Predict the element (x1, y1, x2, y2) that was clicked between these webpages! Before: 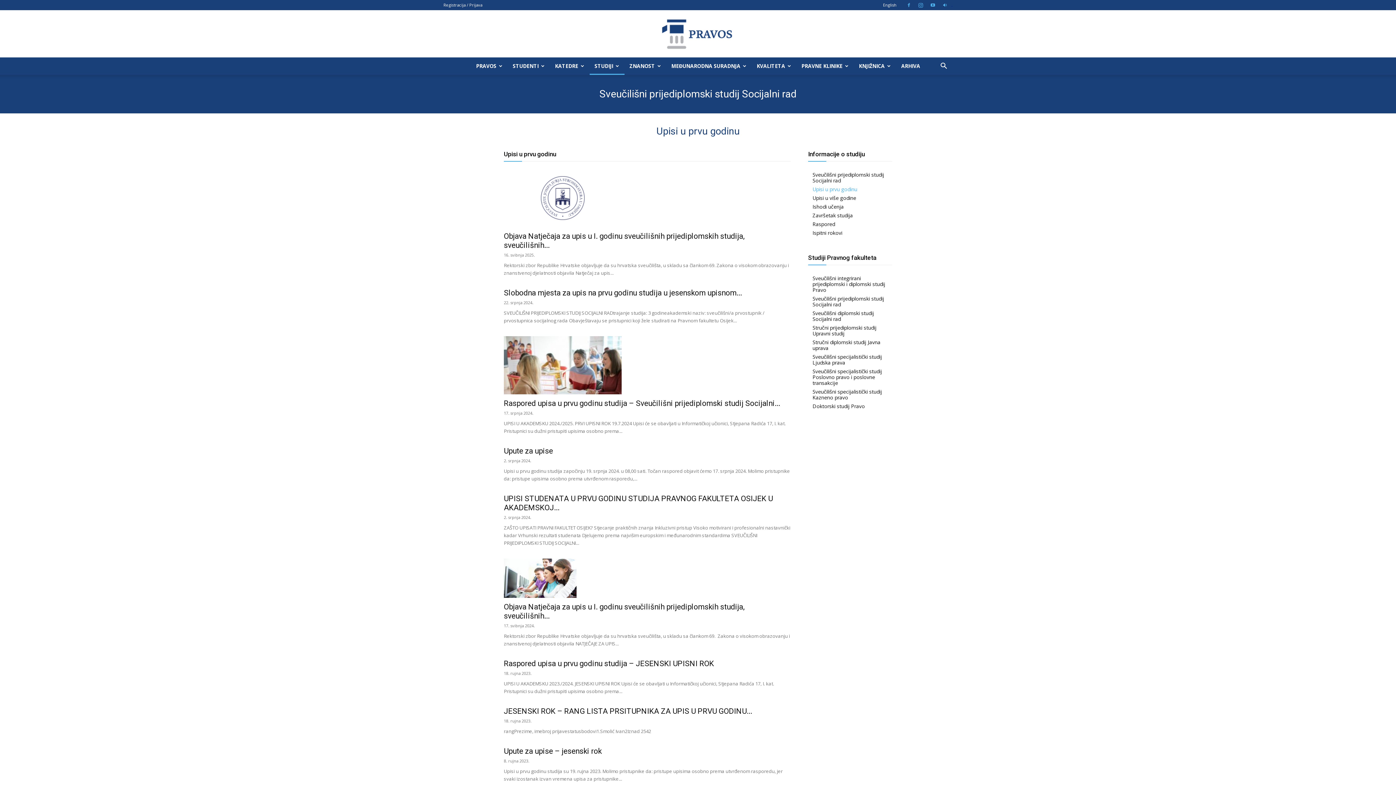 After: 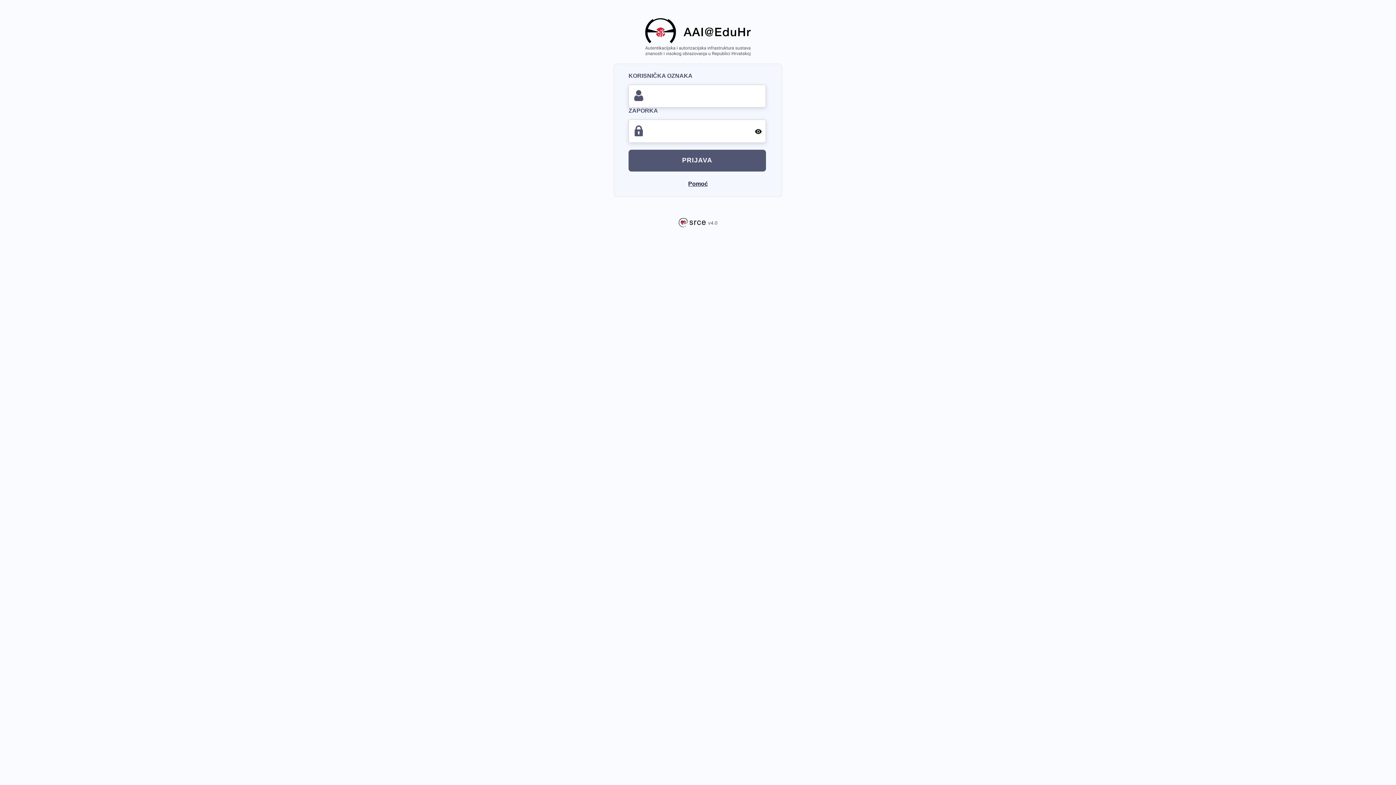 Action: bbox: (443, 2, 482, 7) label: Registracija / Prijava